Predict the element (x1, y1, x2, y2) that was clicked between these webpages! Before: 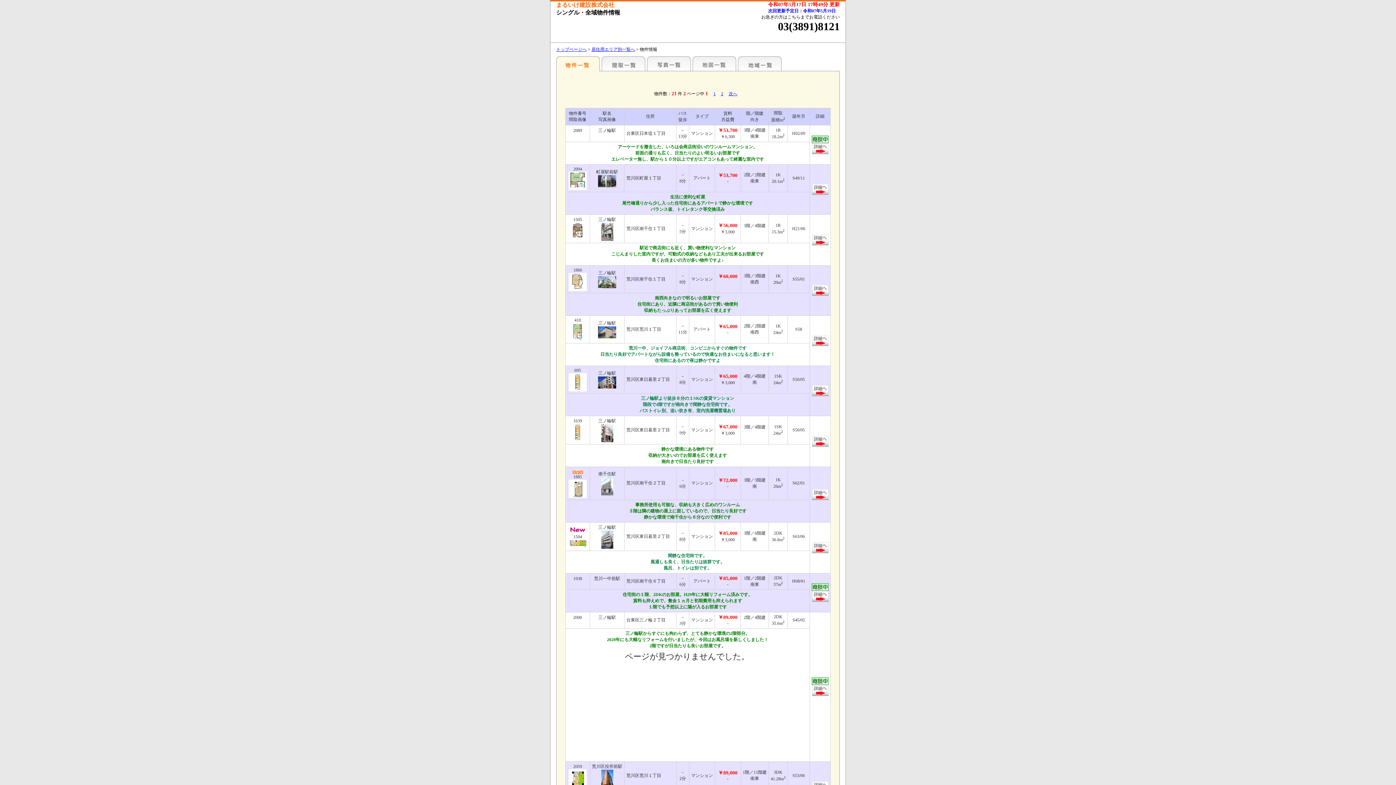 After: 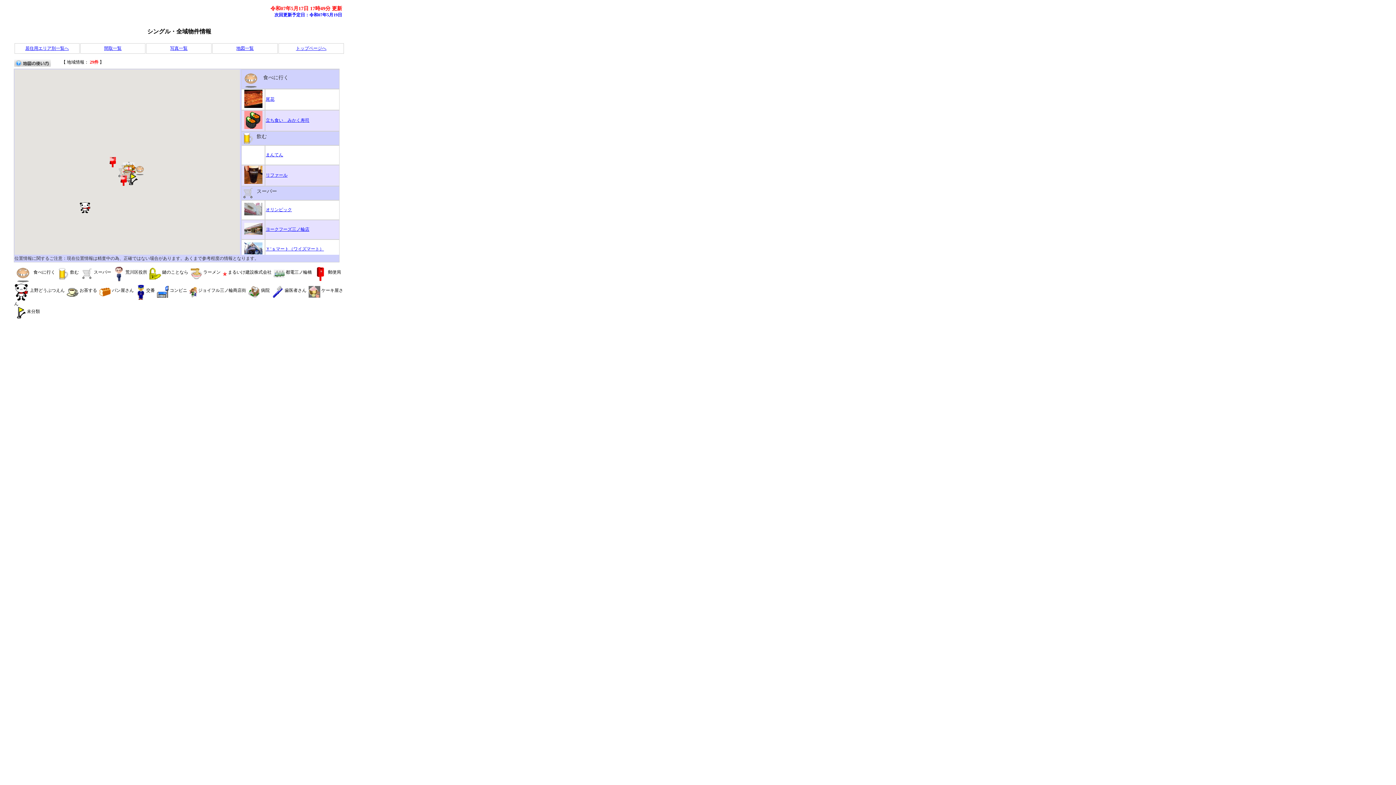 Action: label: 地域一覧 bbox: (738, 56, 781, 70)